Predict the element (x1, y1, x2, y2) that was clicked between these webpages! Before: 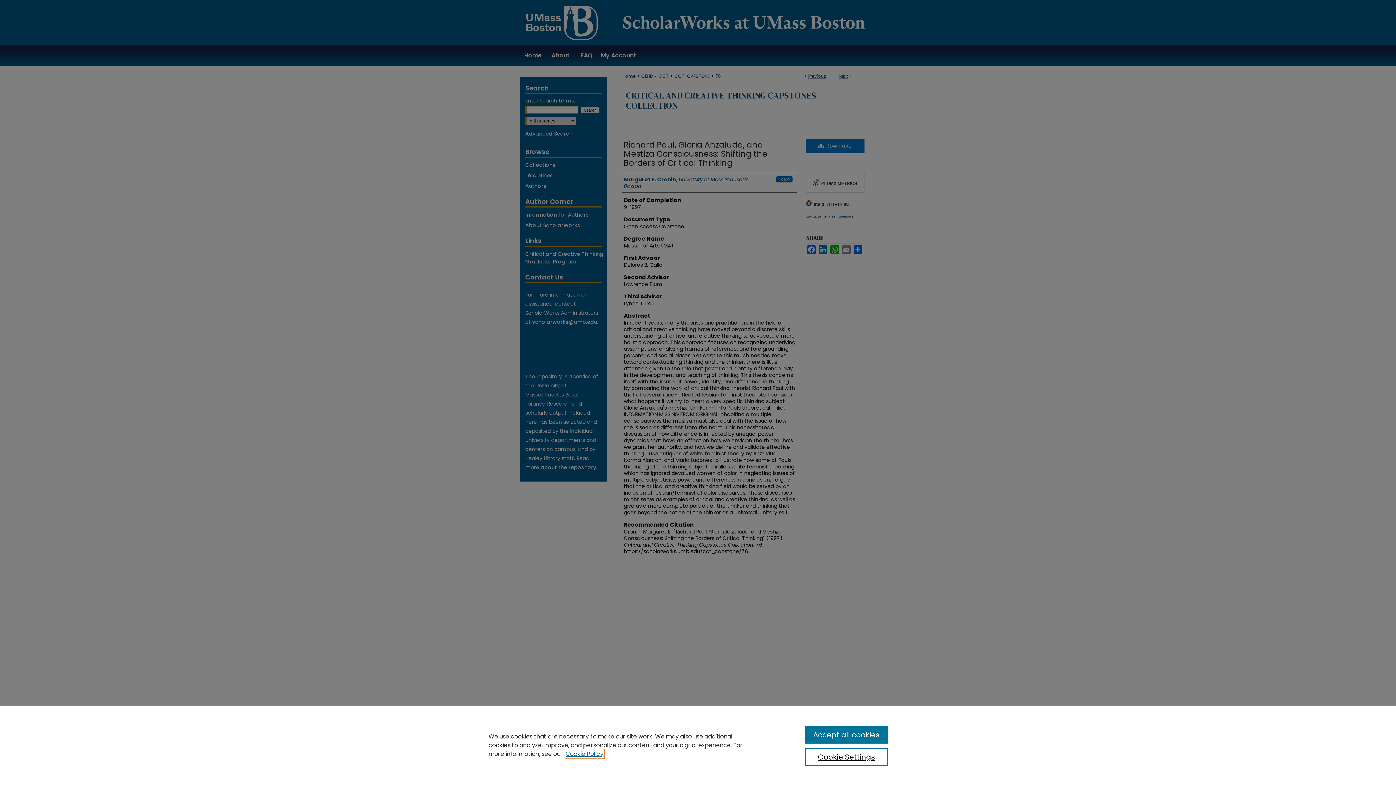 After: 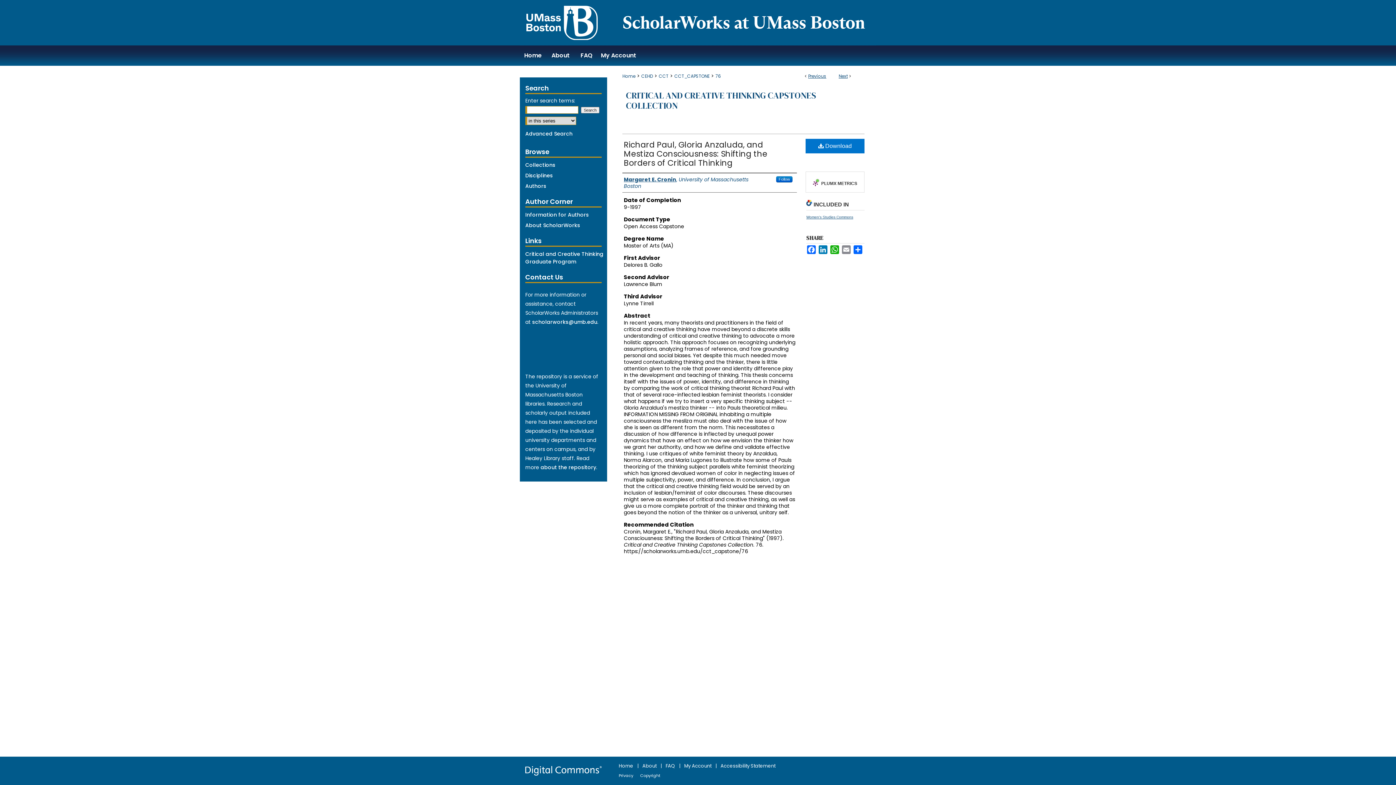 Action: label: Accept all cookies bbox: (805, 726, 887, 744)